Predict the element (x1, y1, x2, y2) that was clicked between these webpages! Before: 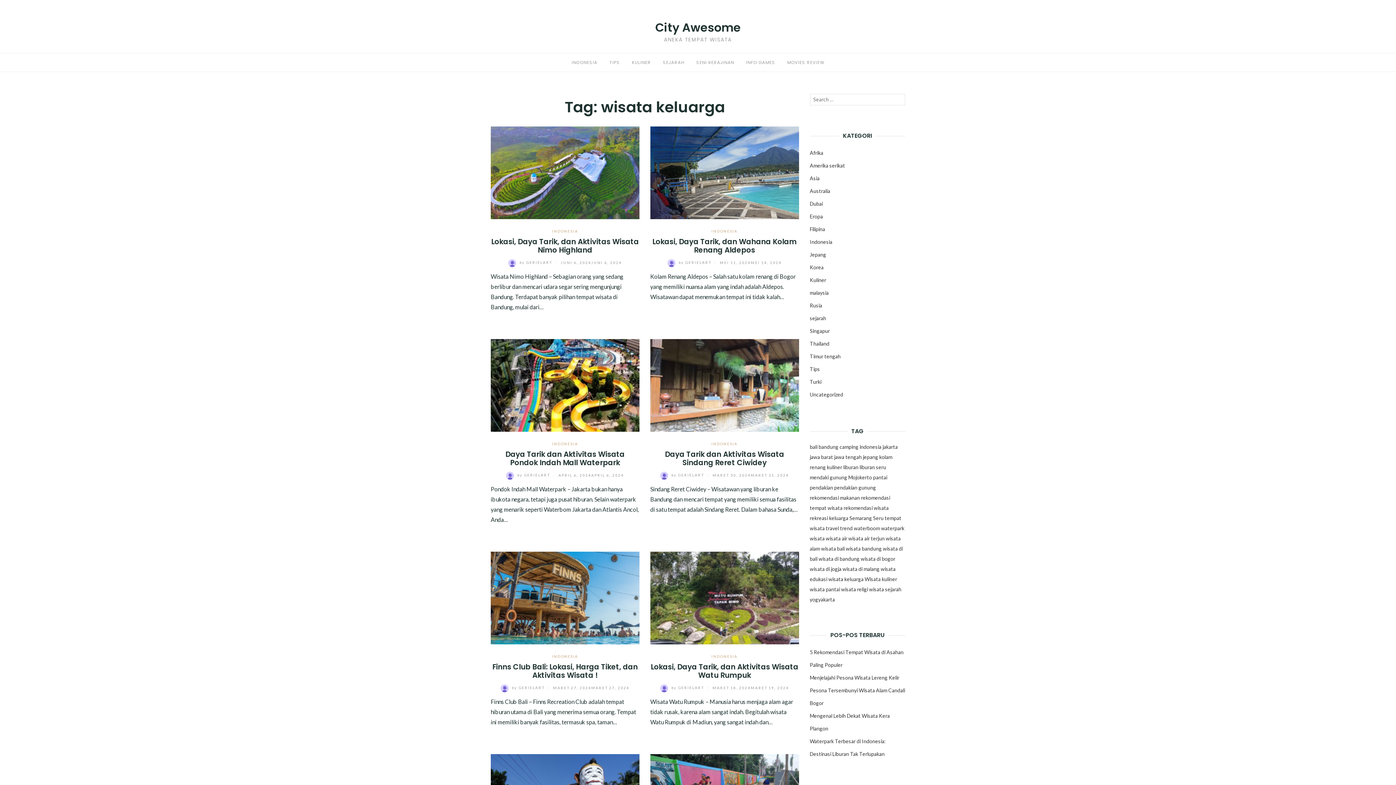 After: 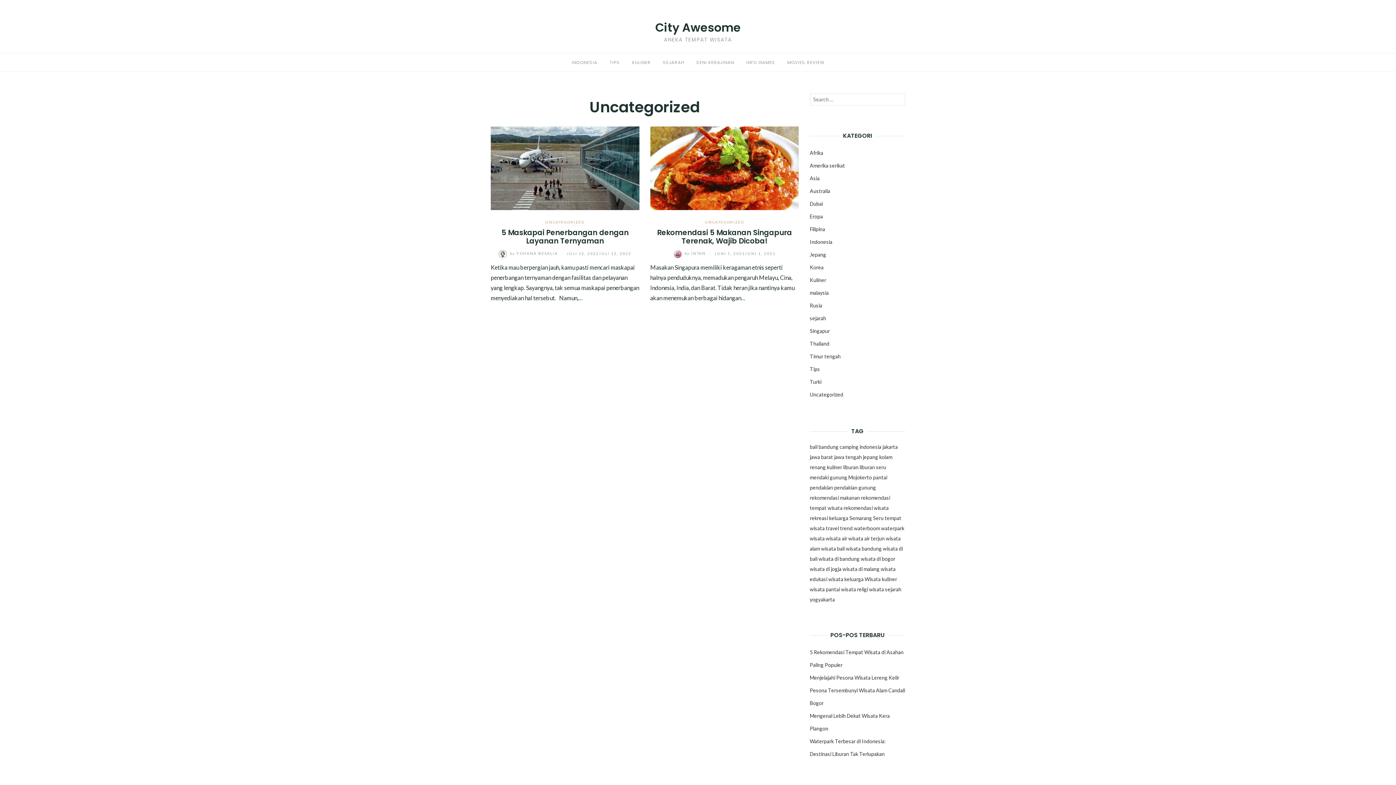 Action: label: Uncategorized bbox: (810, 391, 843, 397)